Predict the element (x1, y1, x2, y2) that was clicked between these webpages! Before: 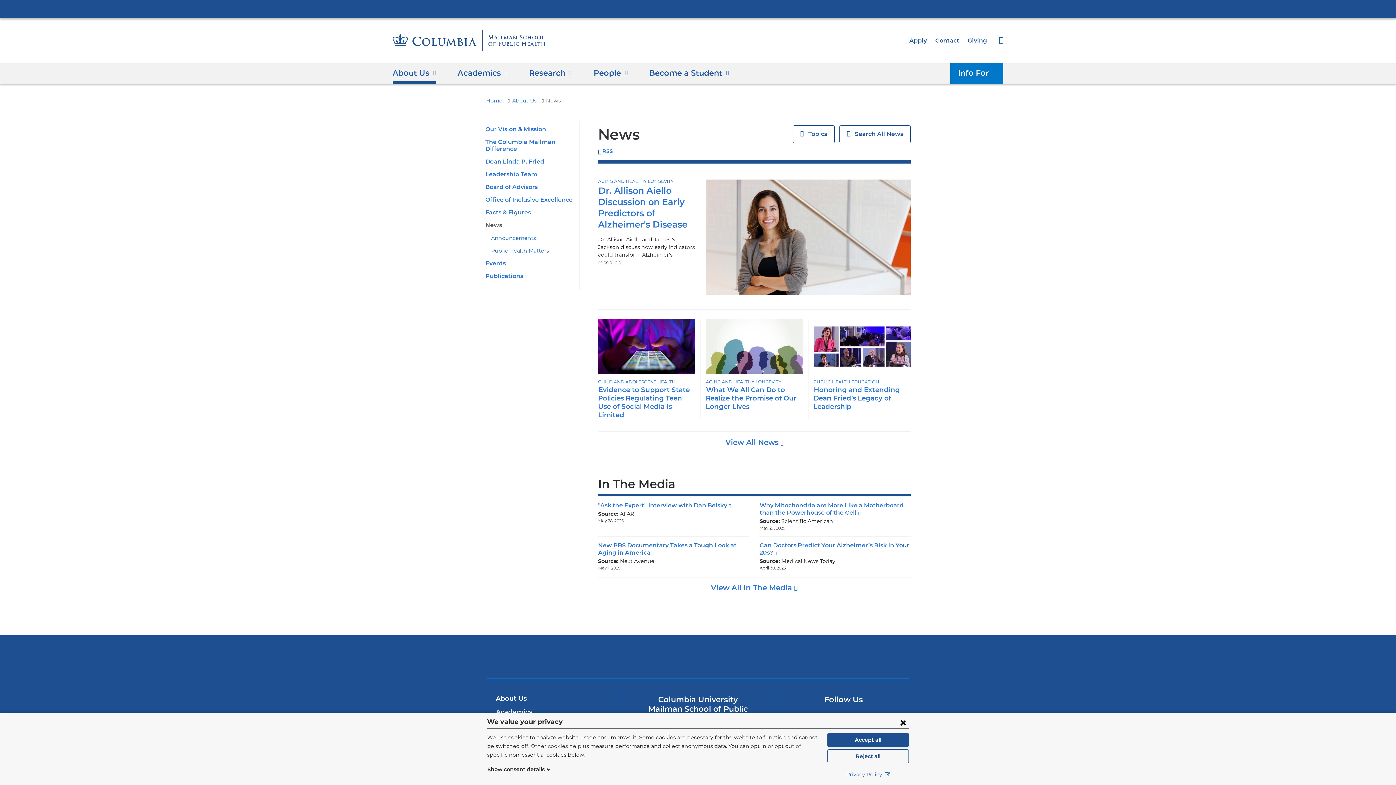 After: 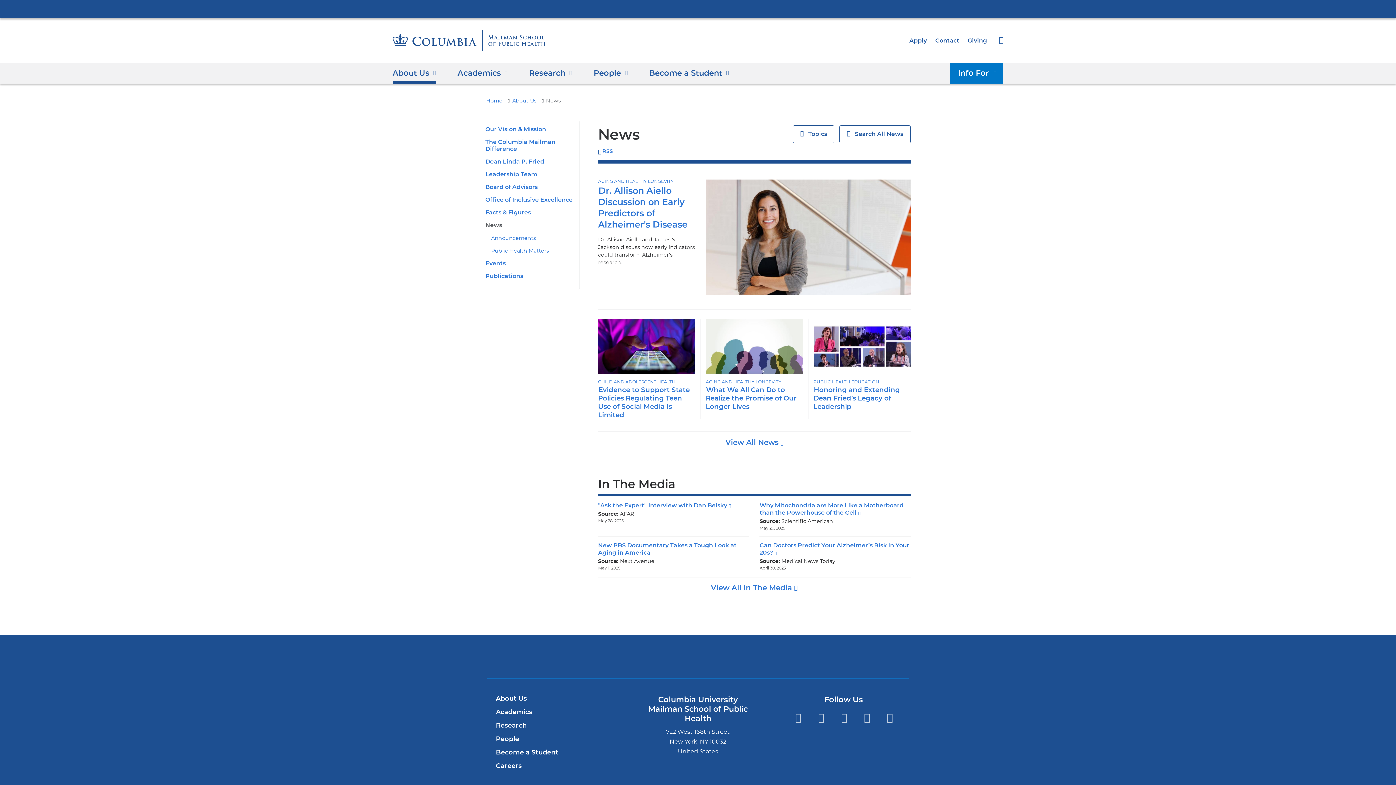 Action: label: Accept all bbox: (827, 733, 909, 747)